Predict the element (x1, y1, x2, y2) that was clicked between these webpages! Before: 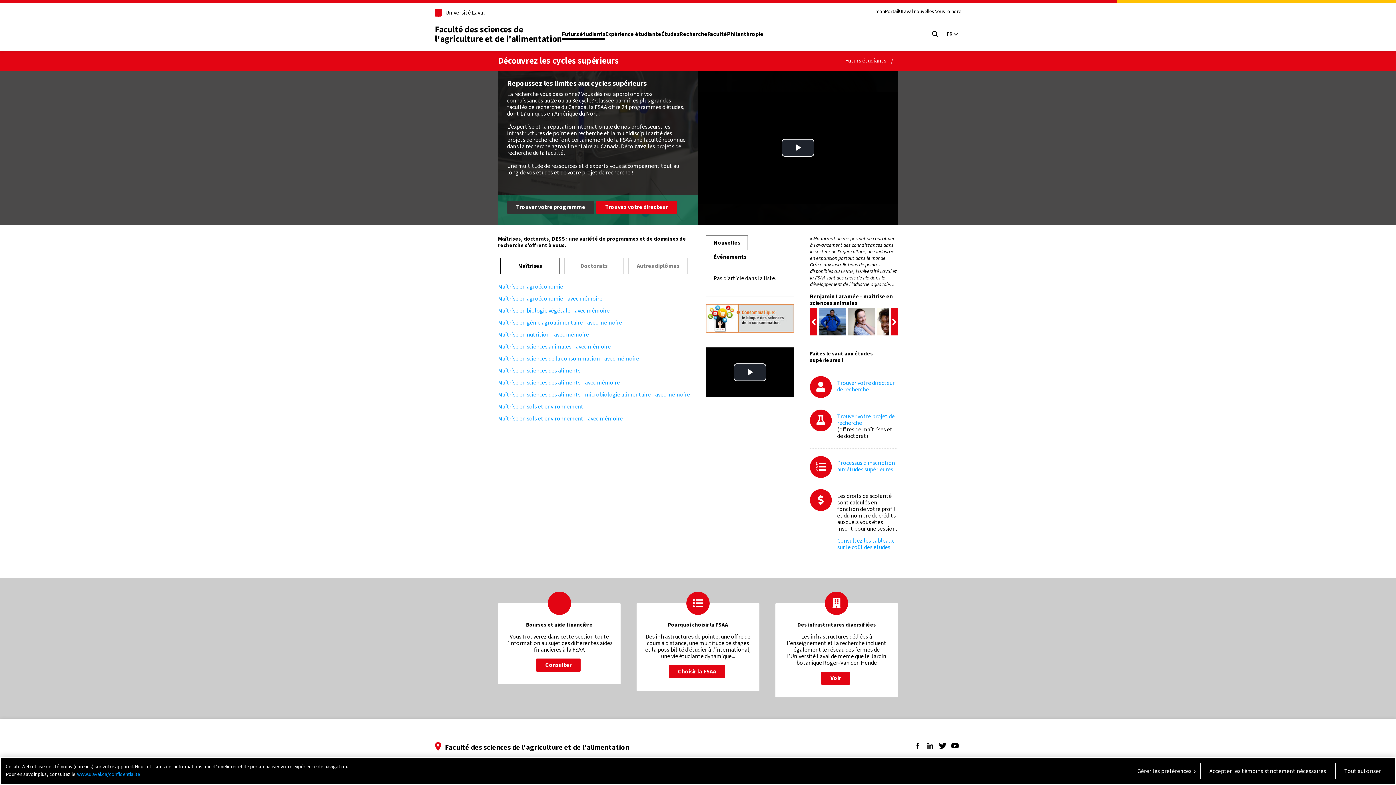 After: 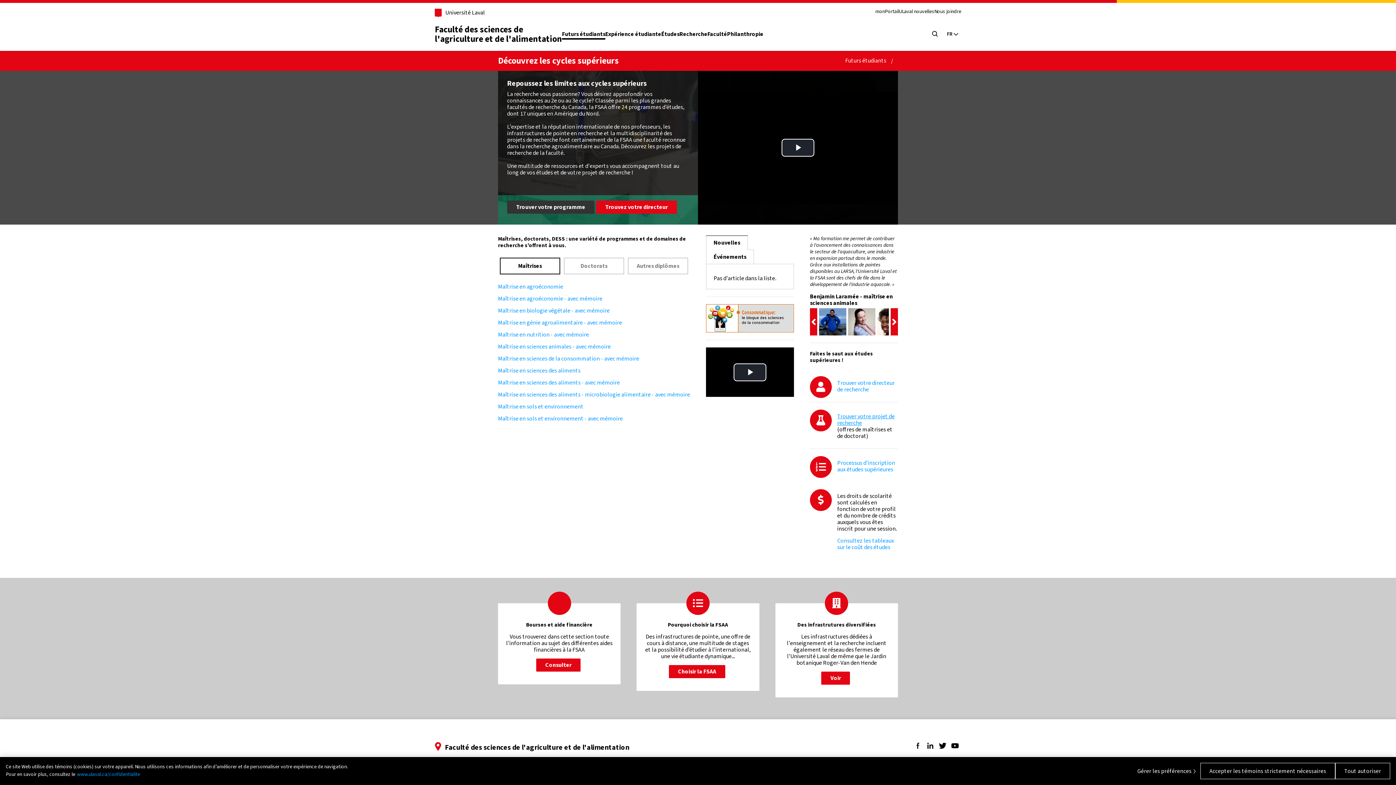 Action: bbox: (837, 412, 894, 426) label: Trouver votre projet de recherche